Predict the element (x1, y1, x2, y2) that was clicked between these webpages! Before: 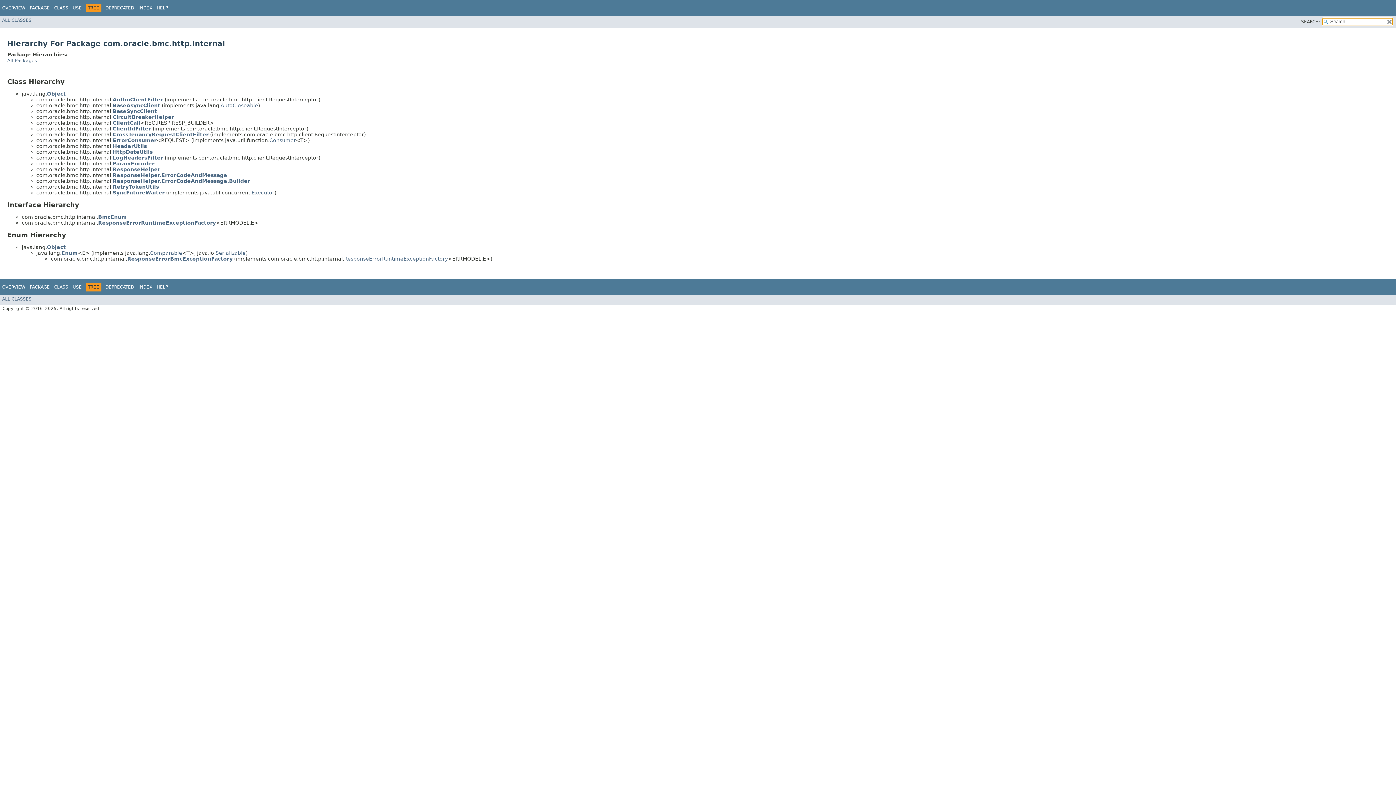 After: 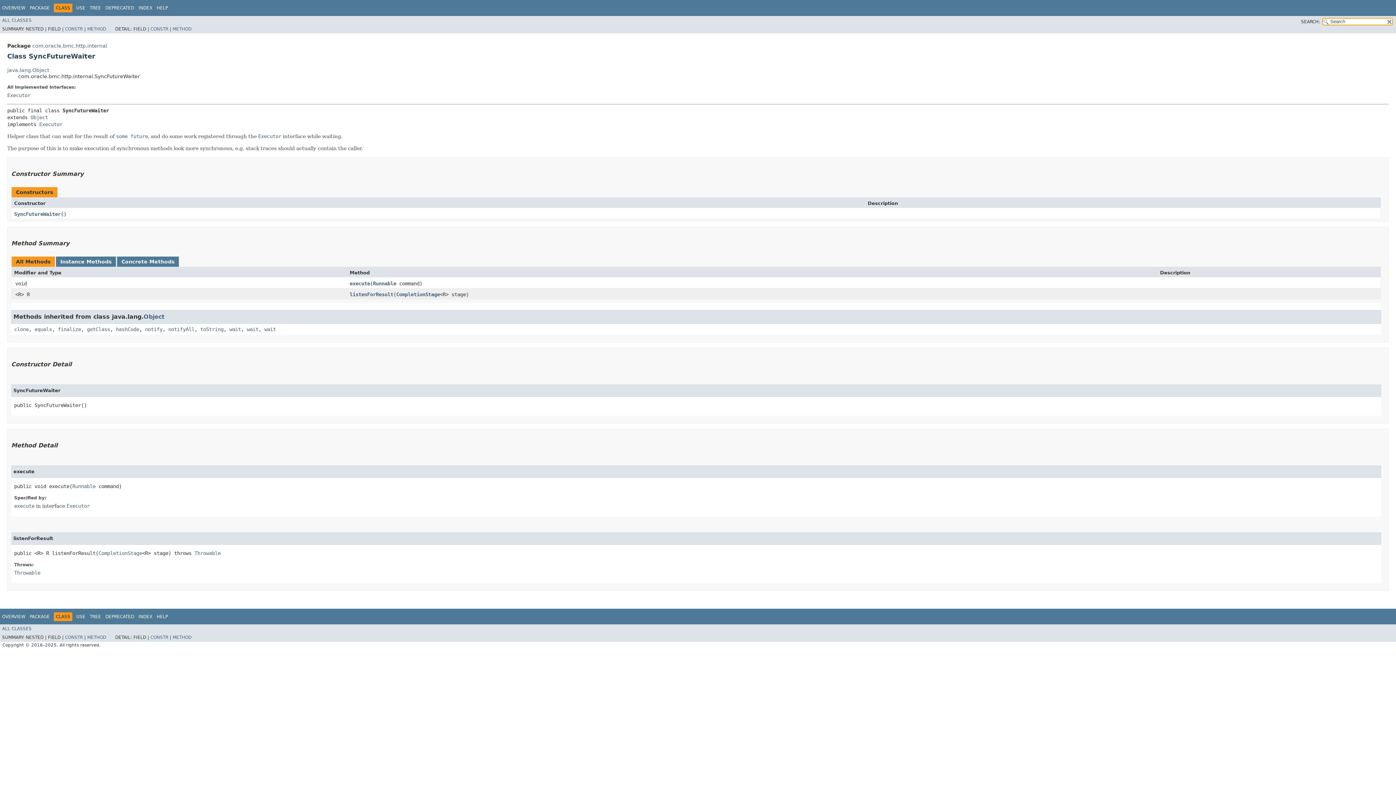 Action: label: SyncFutureWaiter bbox: (112, 189, 164, 195)